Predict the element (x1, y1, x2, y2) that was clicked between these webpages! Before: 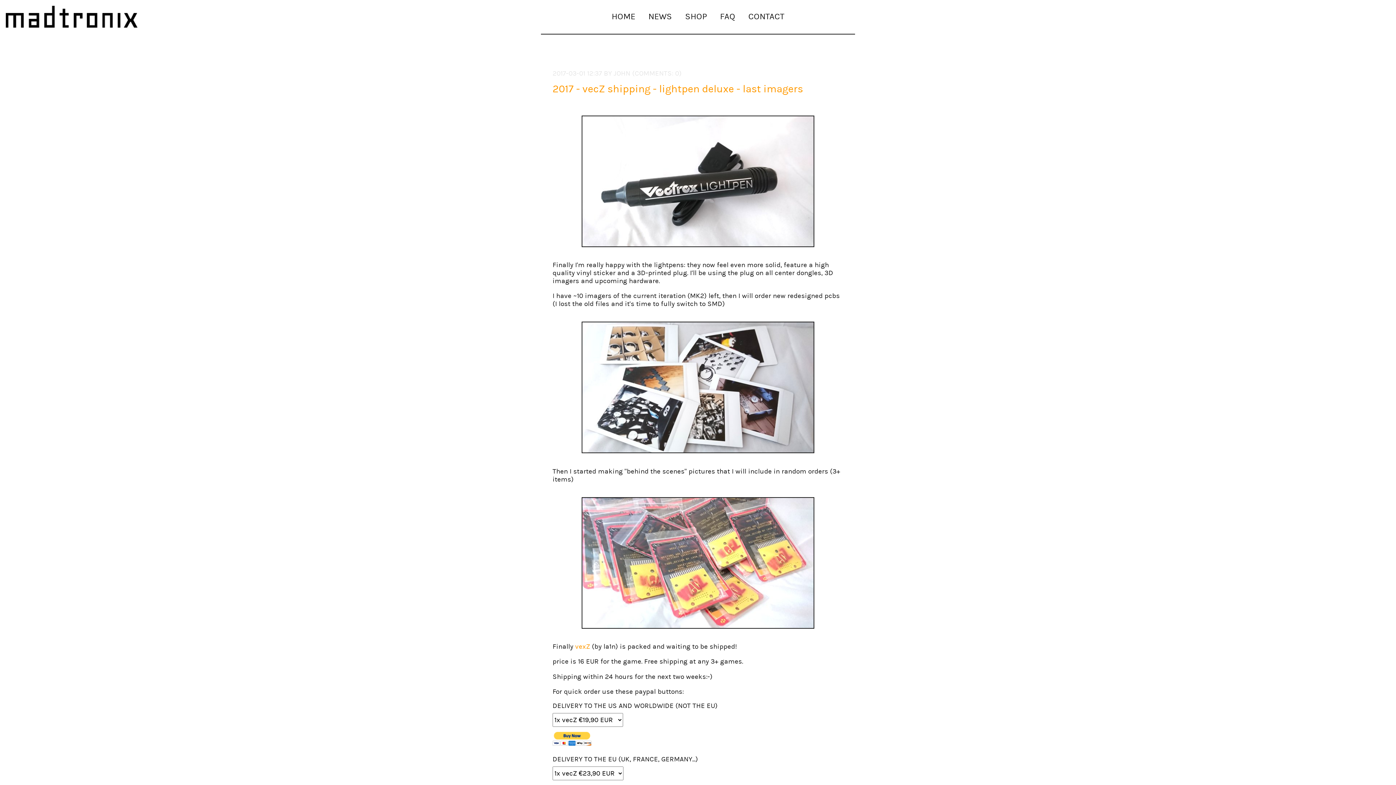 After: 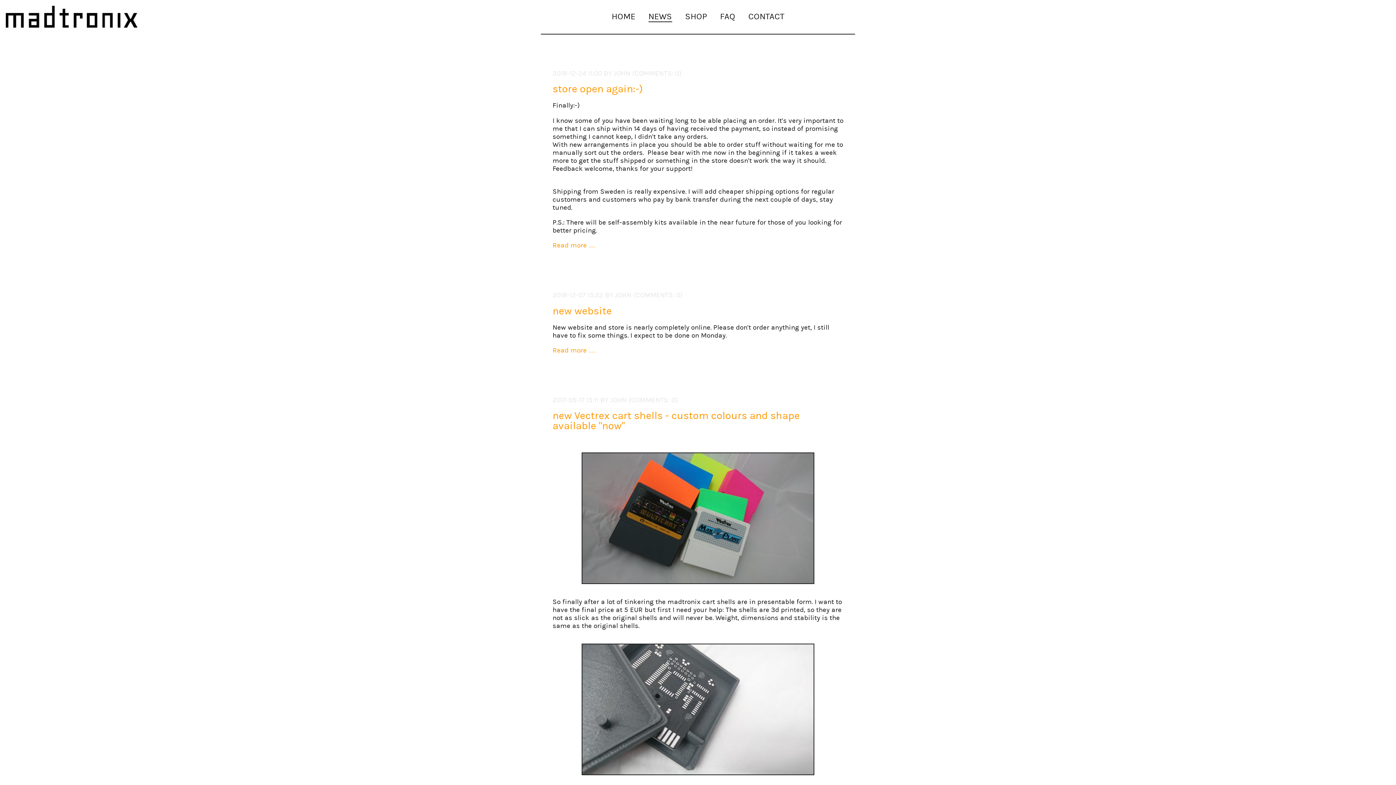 Action: label: NEWS bbox: (648, 11, 672, 22)